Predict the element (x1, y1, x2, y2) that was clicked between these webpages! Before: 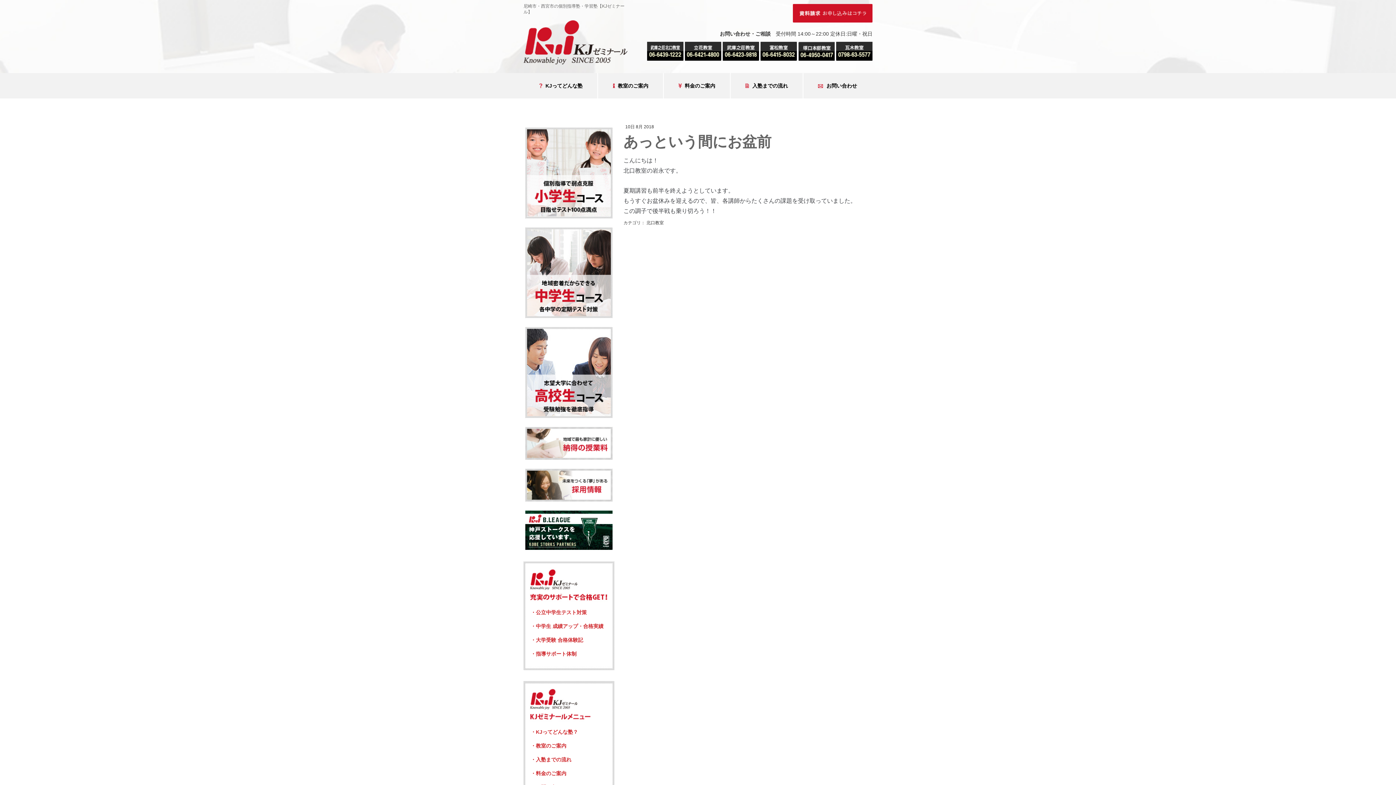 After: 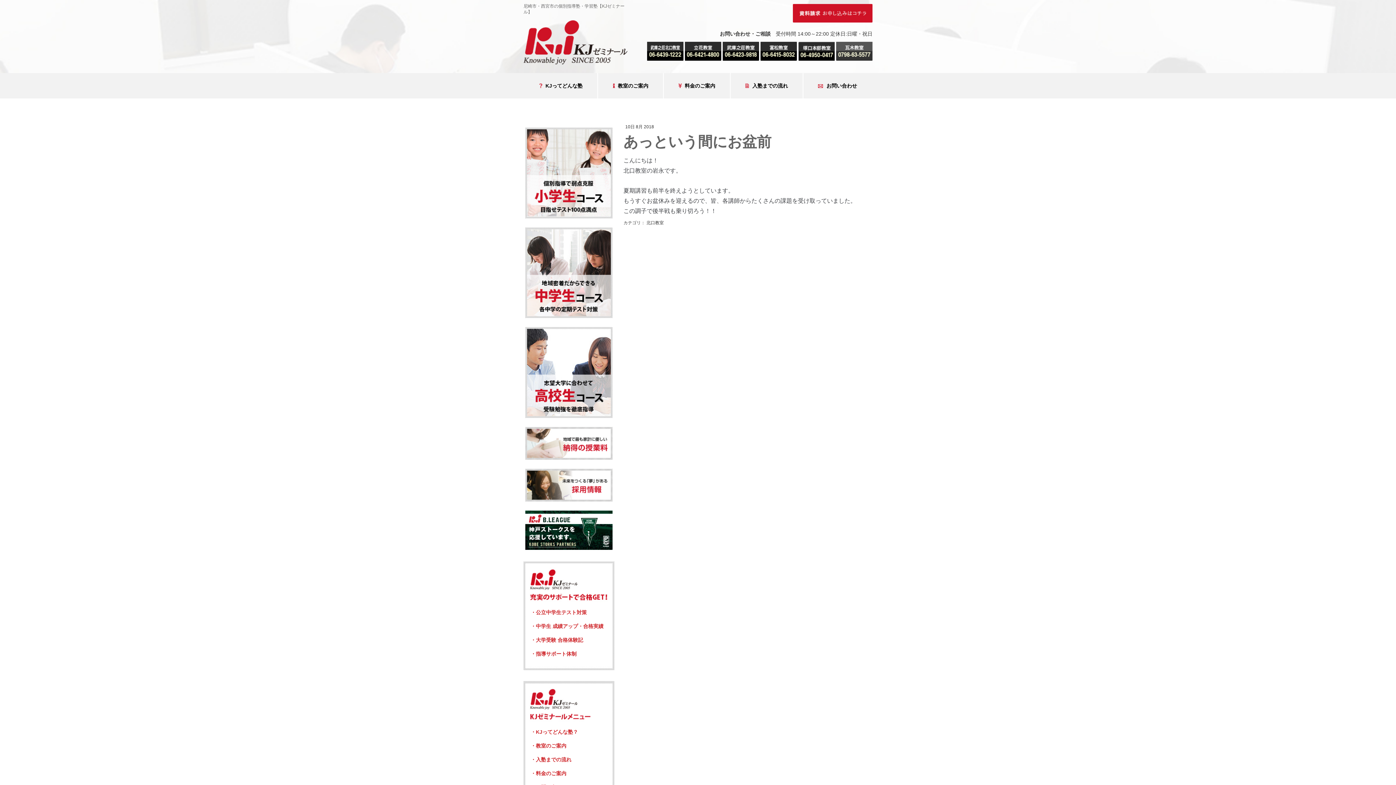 Action: bbox: (836, 56, 872, 61)